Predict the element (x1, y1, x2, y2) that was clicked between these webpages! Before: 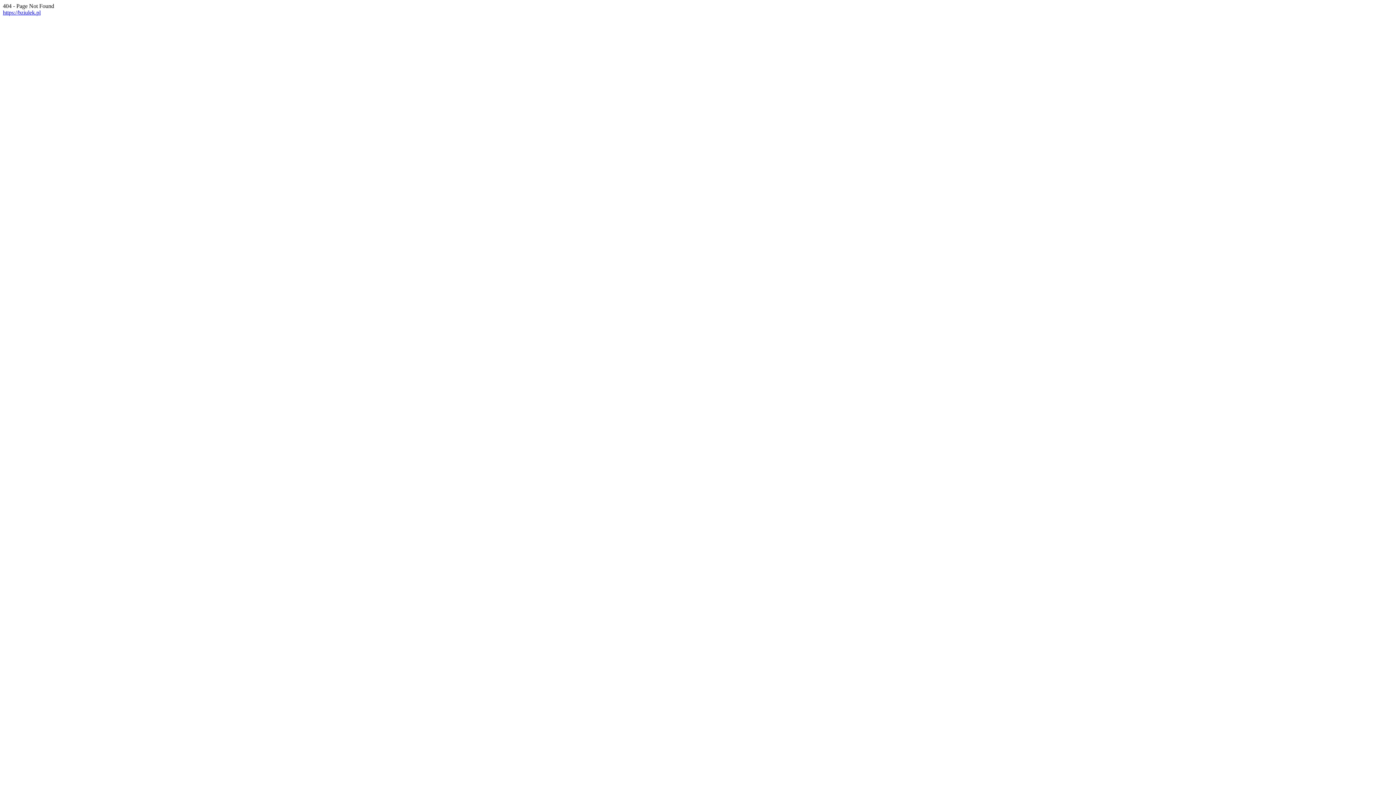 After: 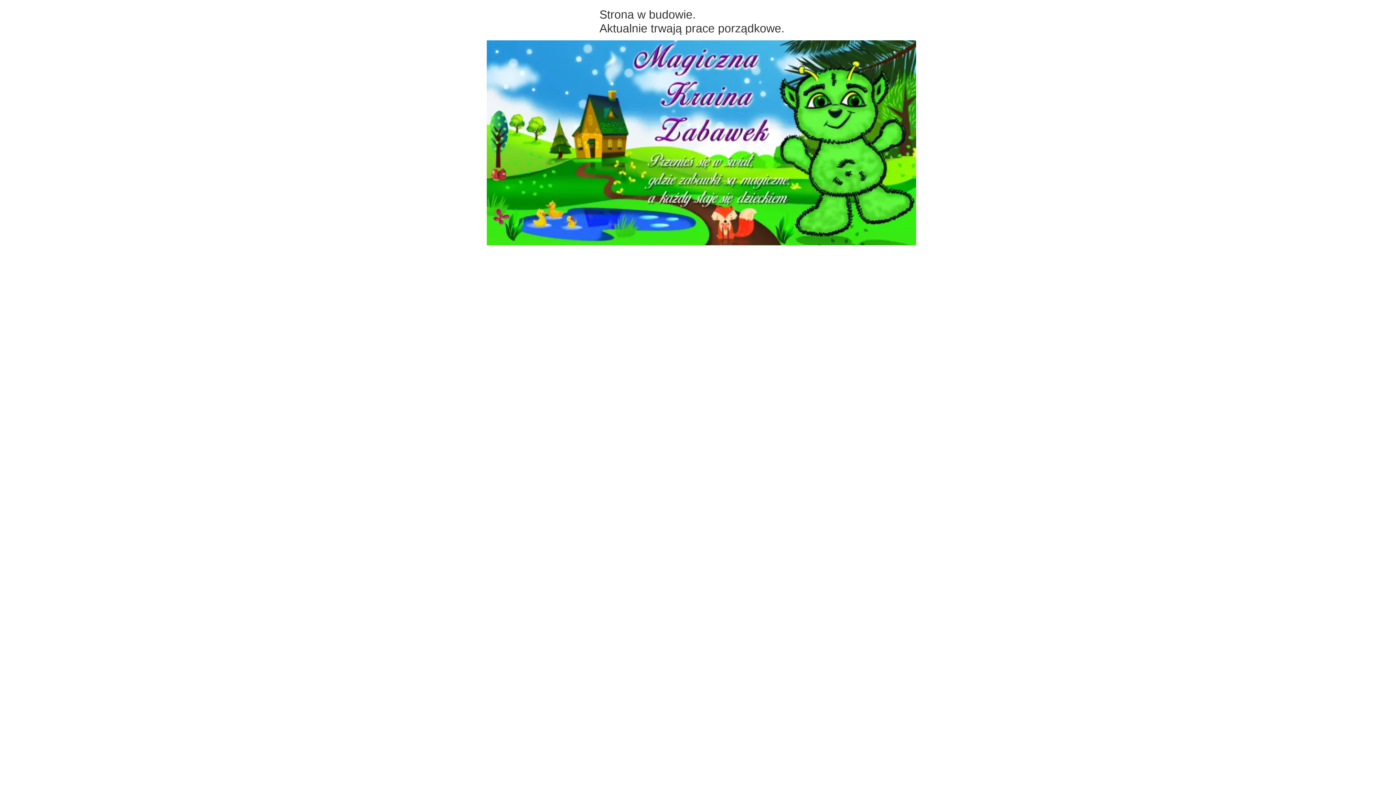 Action: bbox: (2, 9, 40, 15) label: https://bziulek.pl